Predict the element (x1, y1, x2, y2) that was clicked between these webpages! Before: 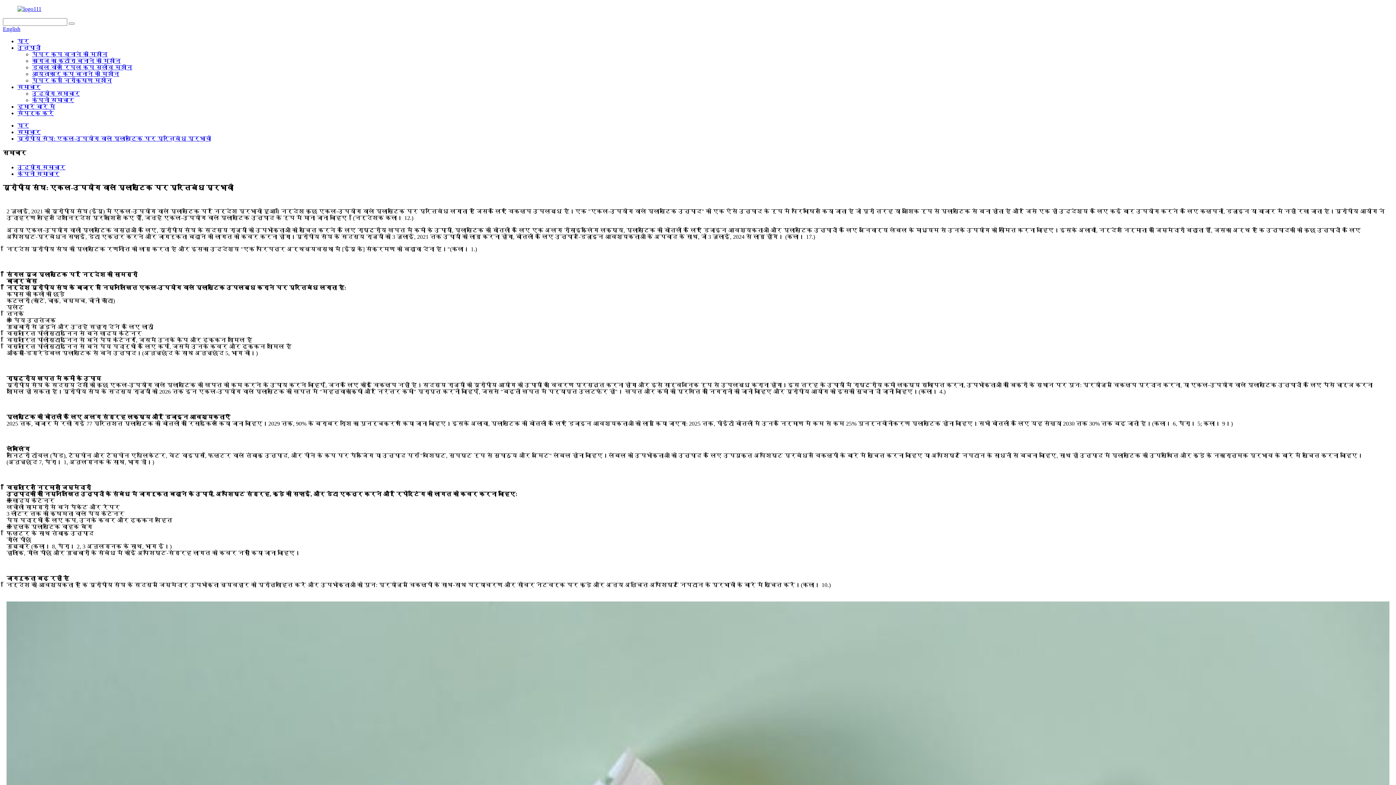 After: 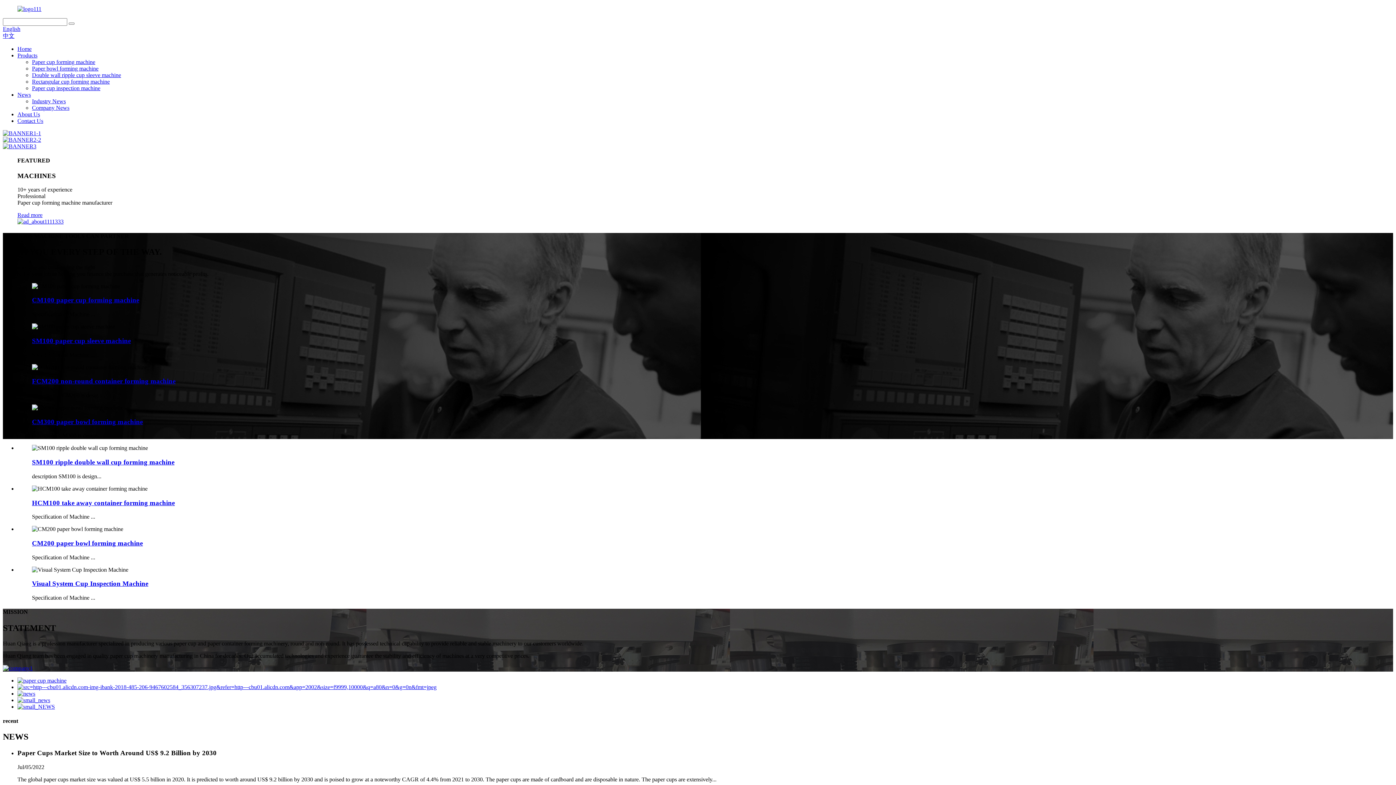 Action: bbox: (2, 25, 20, 32) label: English